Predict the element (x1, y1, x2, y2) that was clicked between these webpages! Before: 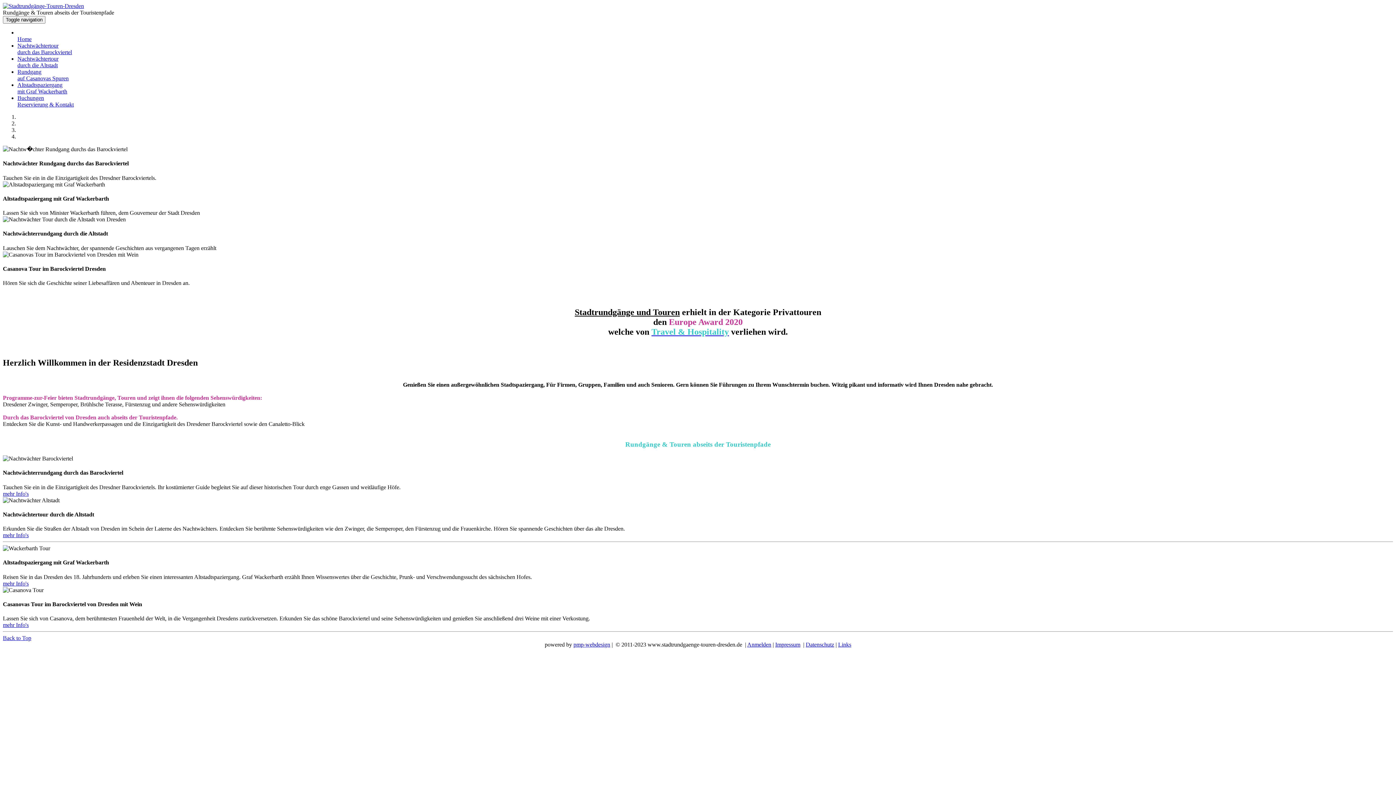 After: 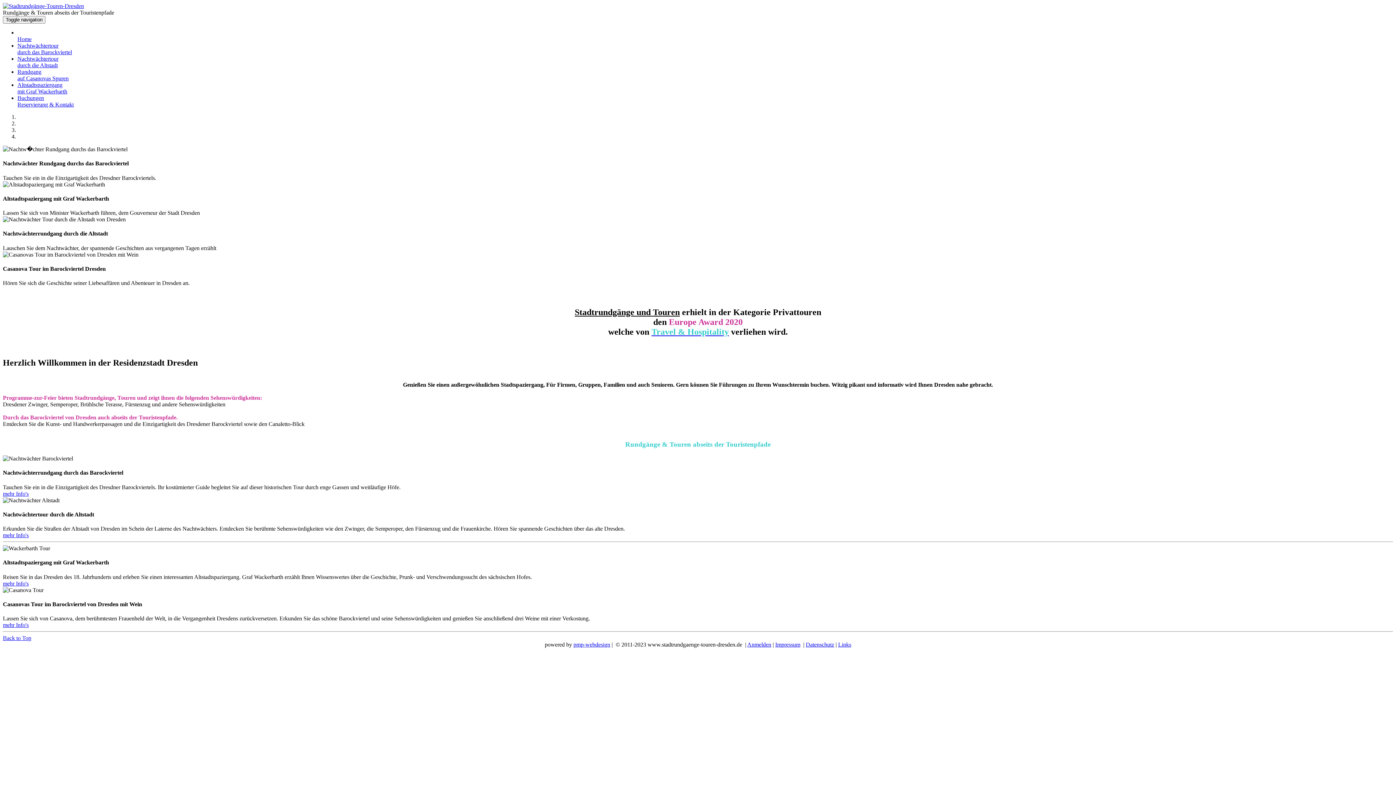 Action: bbox: (17, 36, 31, 42) label: 
Home